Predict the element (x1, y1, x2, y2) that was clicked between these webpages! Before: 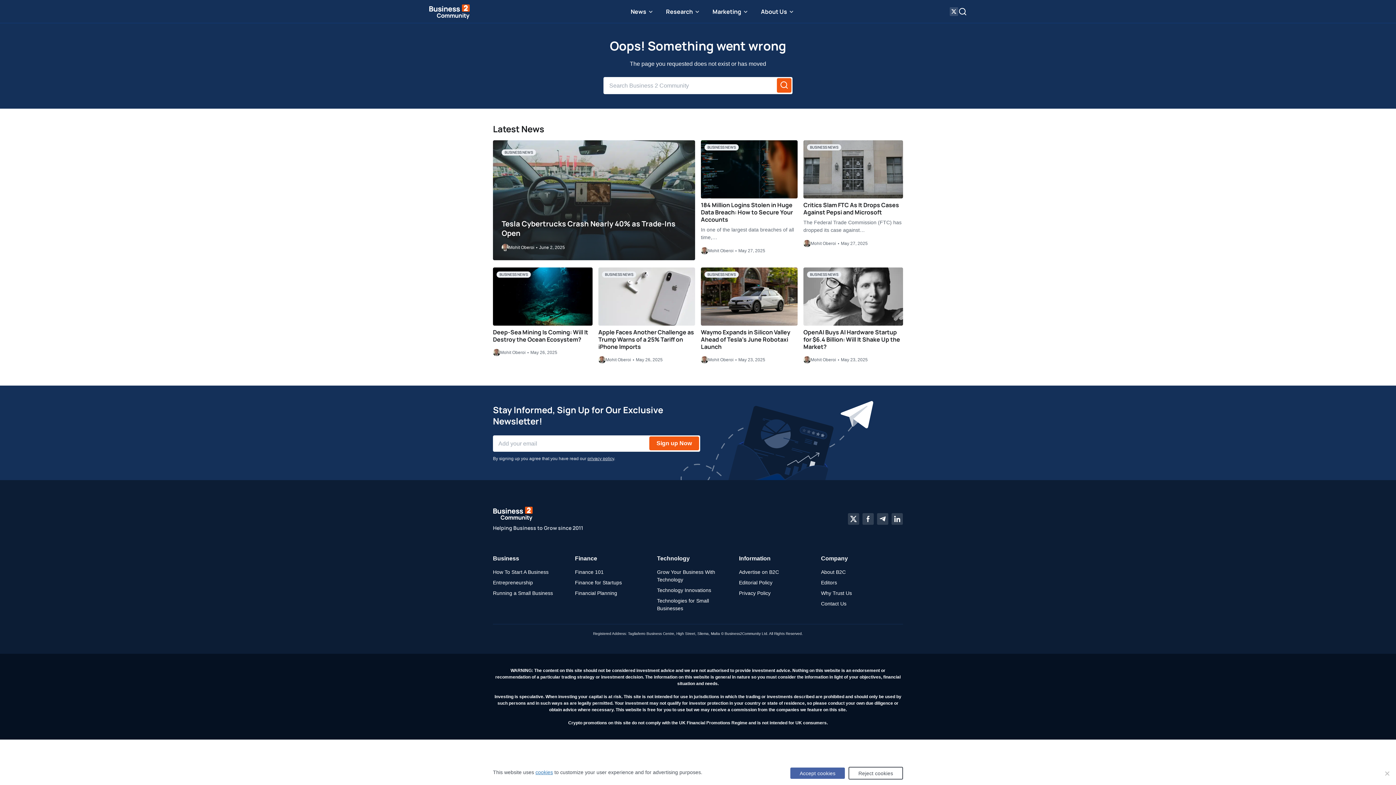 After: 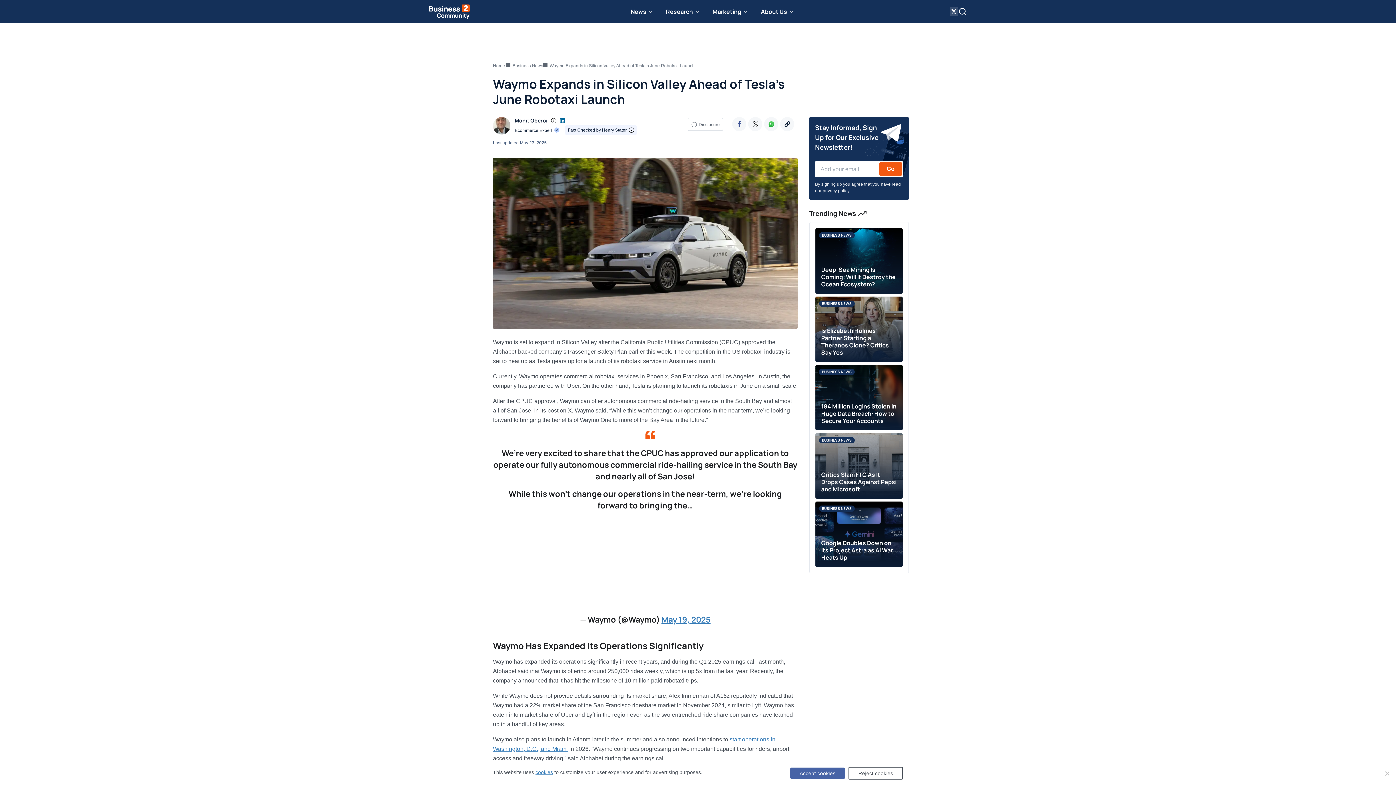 Action: label: Waymo Expands in Silicon Valley Ahead of Tesla’s June Robotaxi Launch bbox: (701, 328, 790, 350)